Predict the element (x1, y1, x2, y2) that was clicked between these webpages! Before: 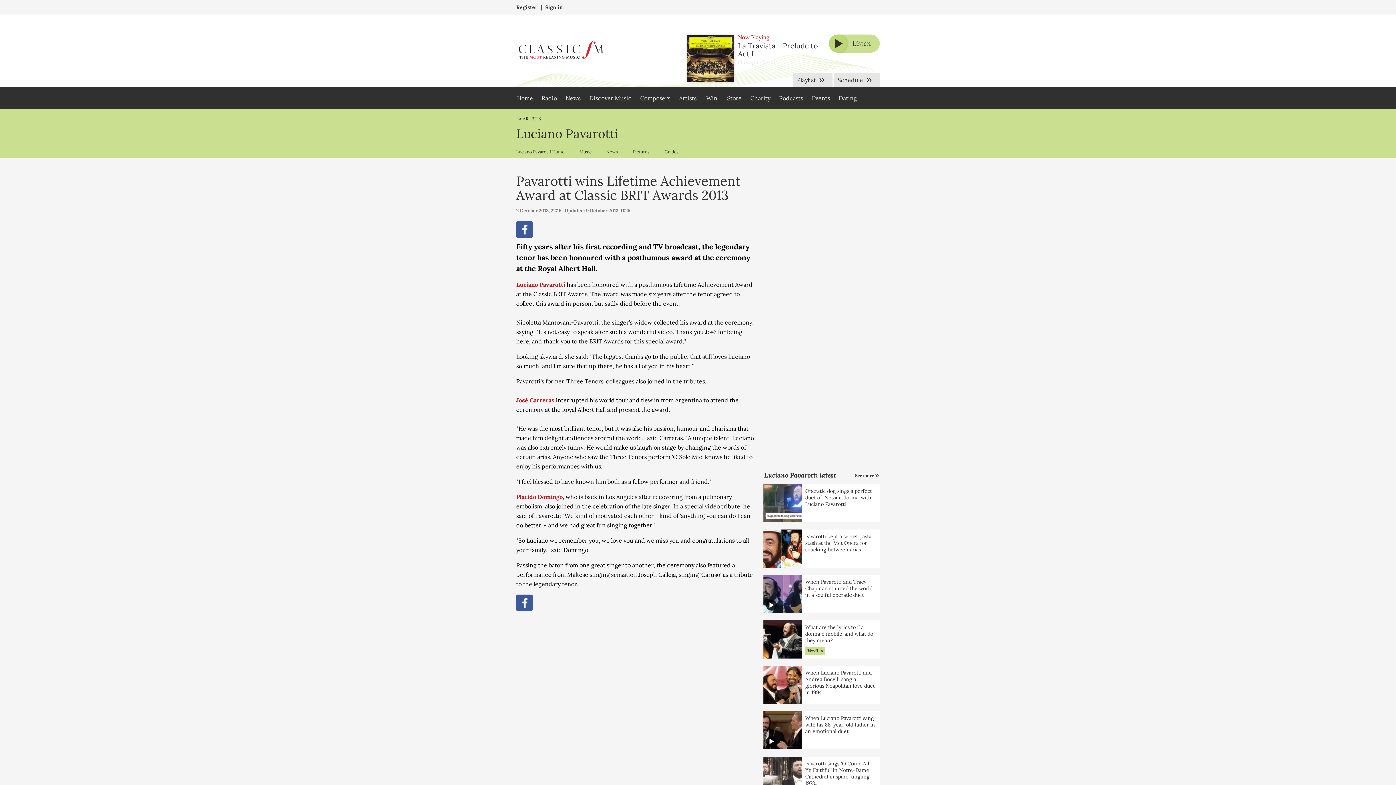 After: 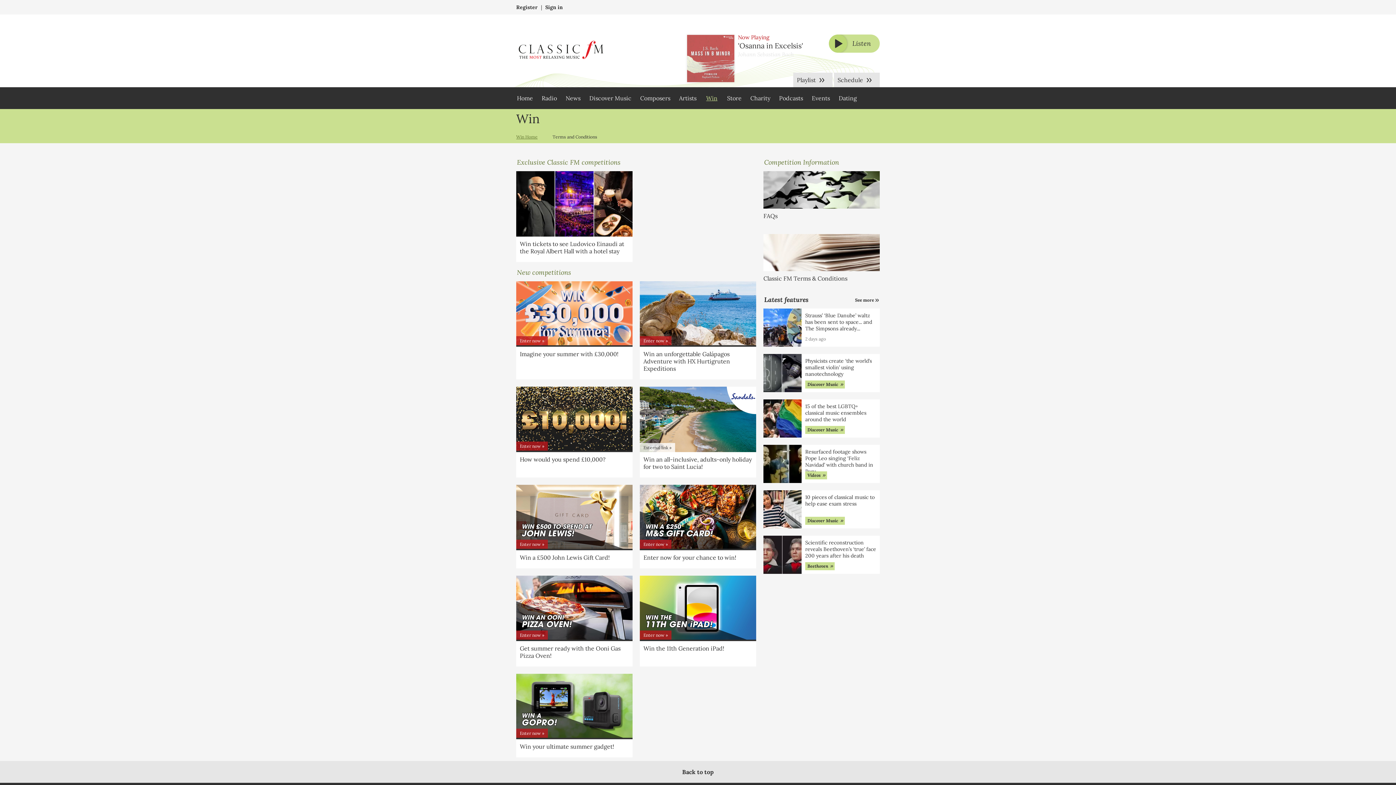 Action: label: Win bbox: (701, 87, 722, 109)